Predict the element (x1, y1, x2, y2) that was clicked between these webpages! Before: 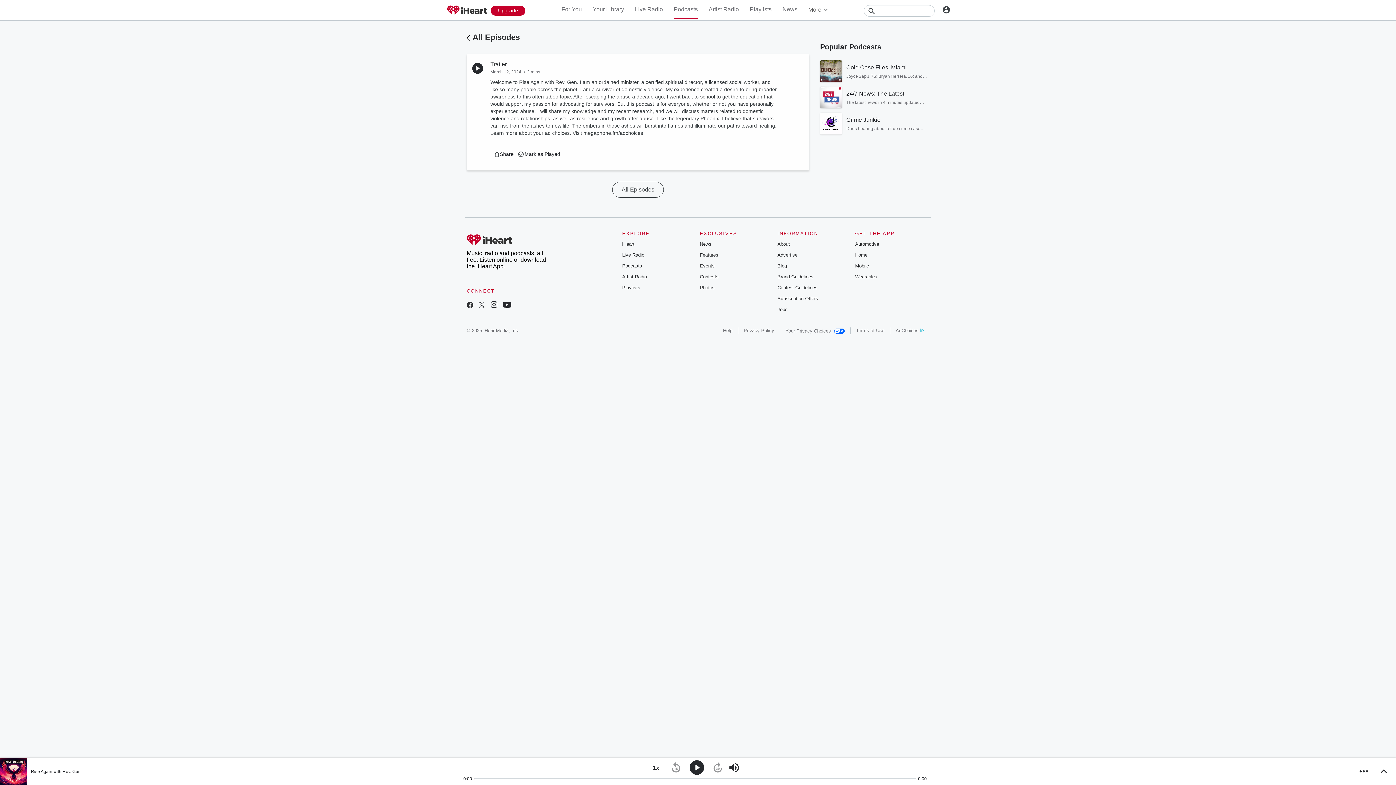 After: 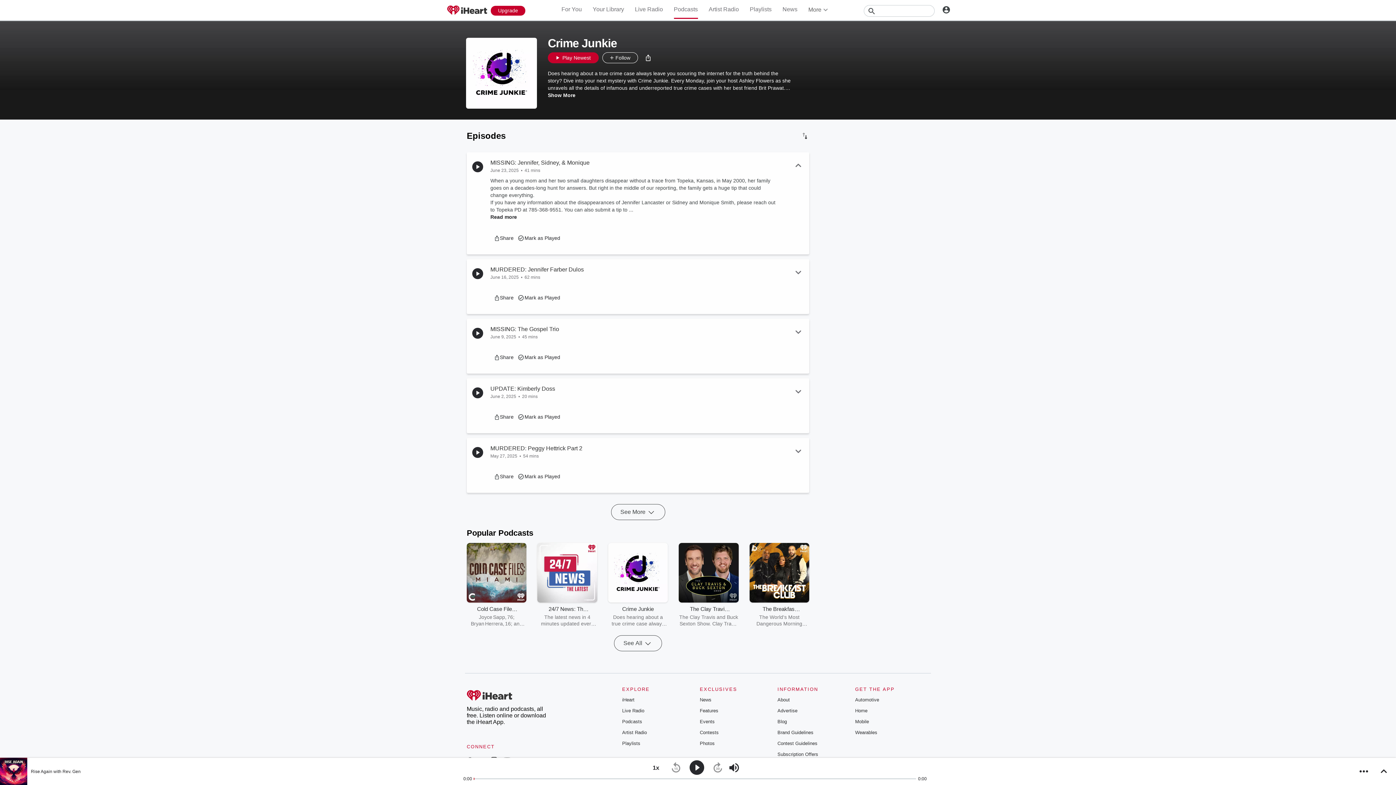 Action: bbox: (820, 112, 842, 134)